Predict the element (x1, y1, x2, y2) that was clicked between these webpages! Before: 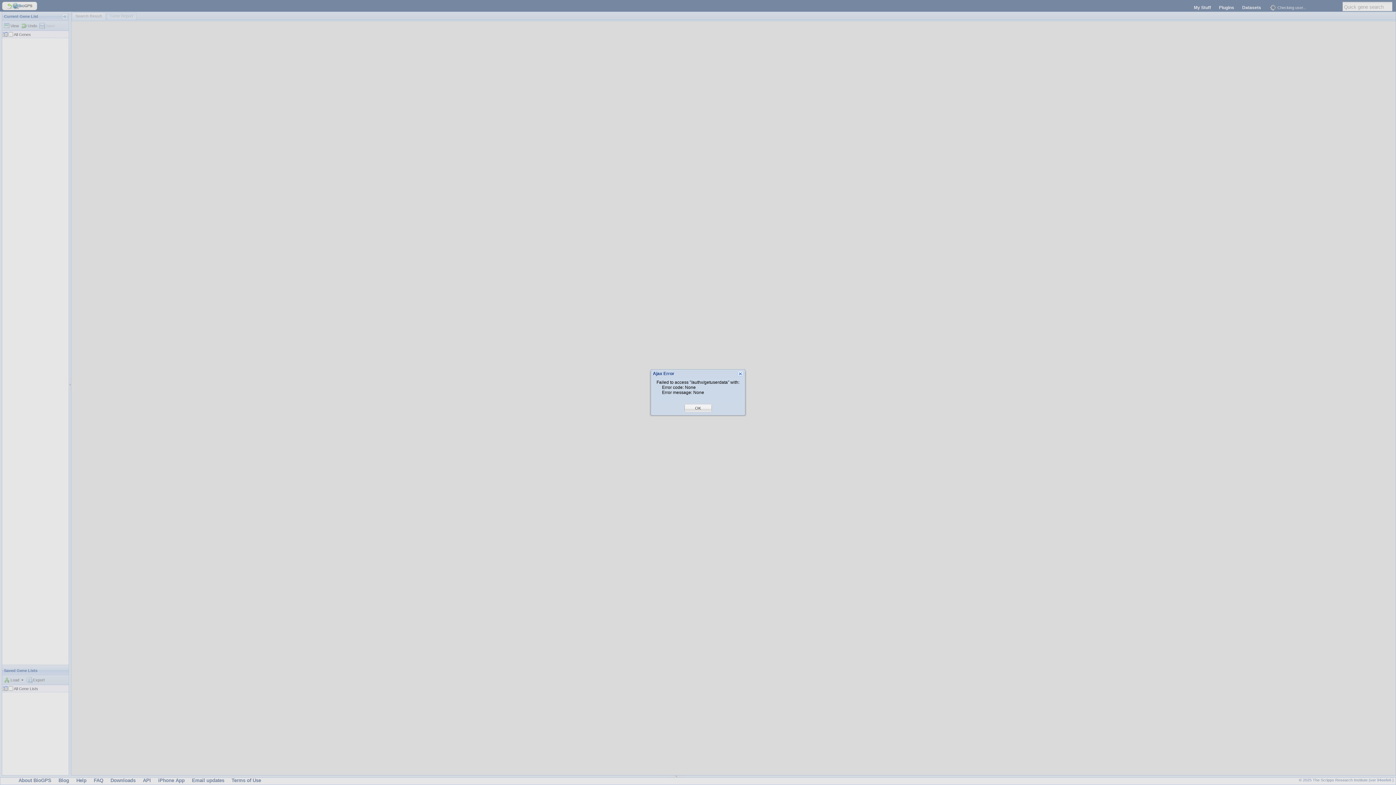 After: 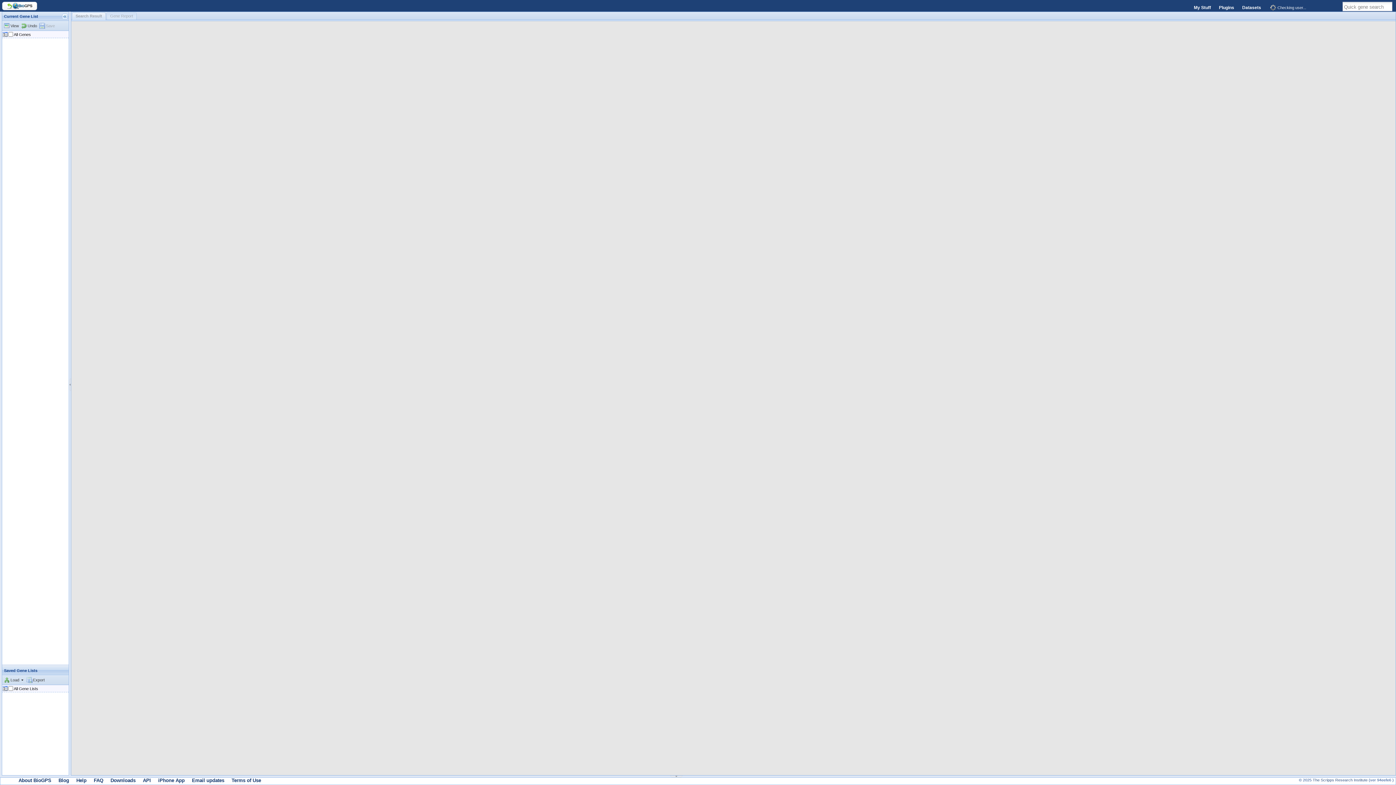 Action: label: OK bbox: (695, 405, 701, 411)